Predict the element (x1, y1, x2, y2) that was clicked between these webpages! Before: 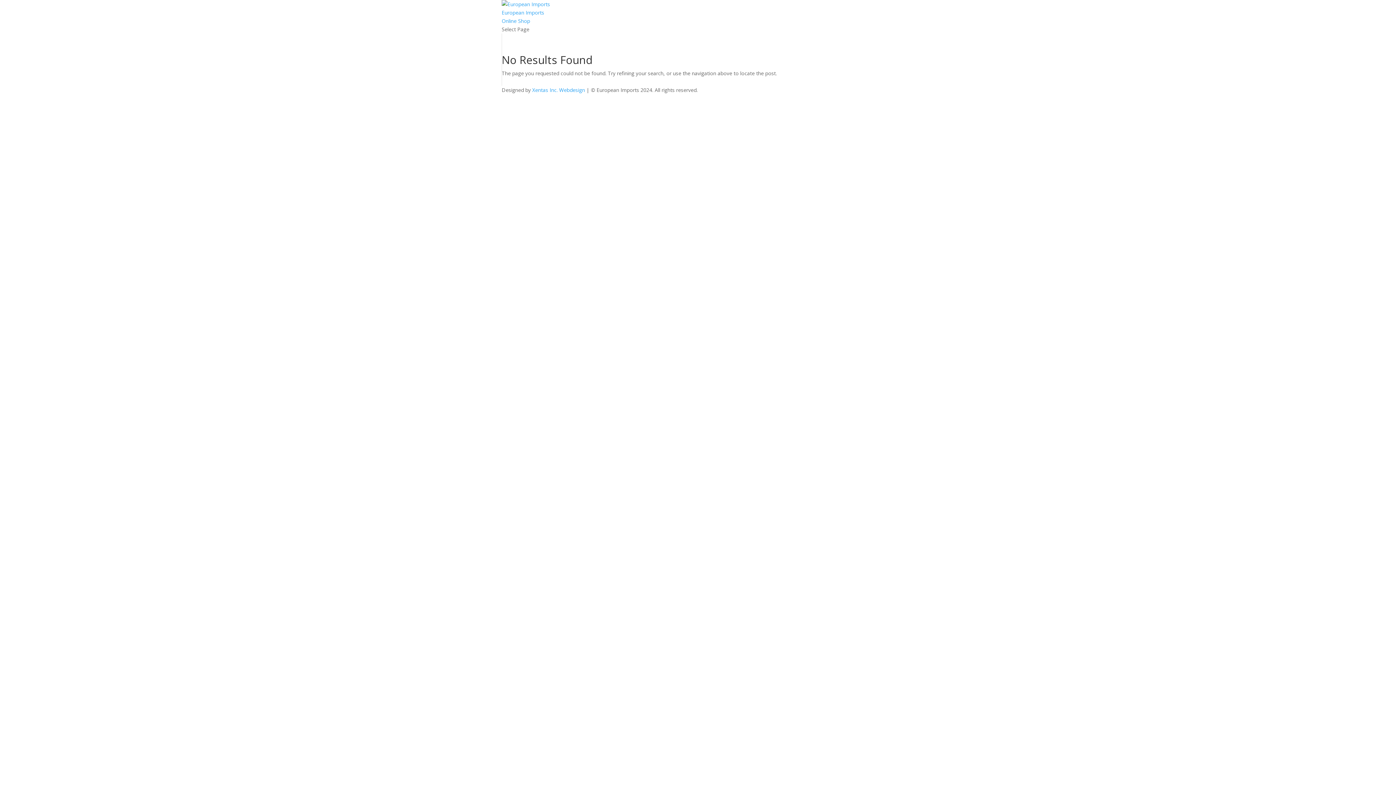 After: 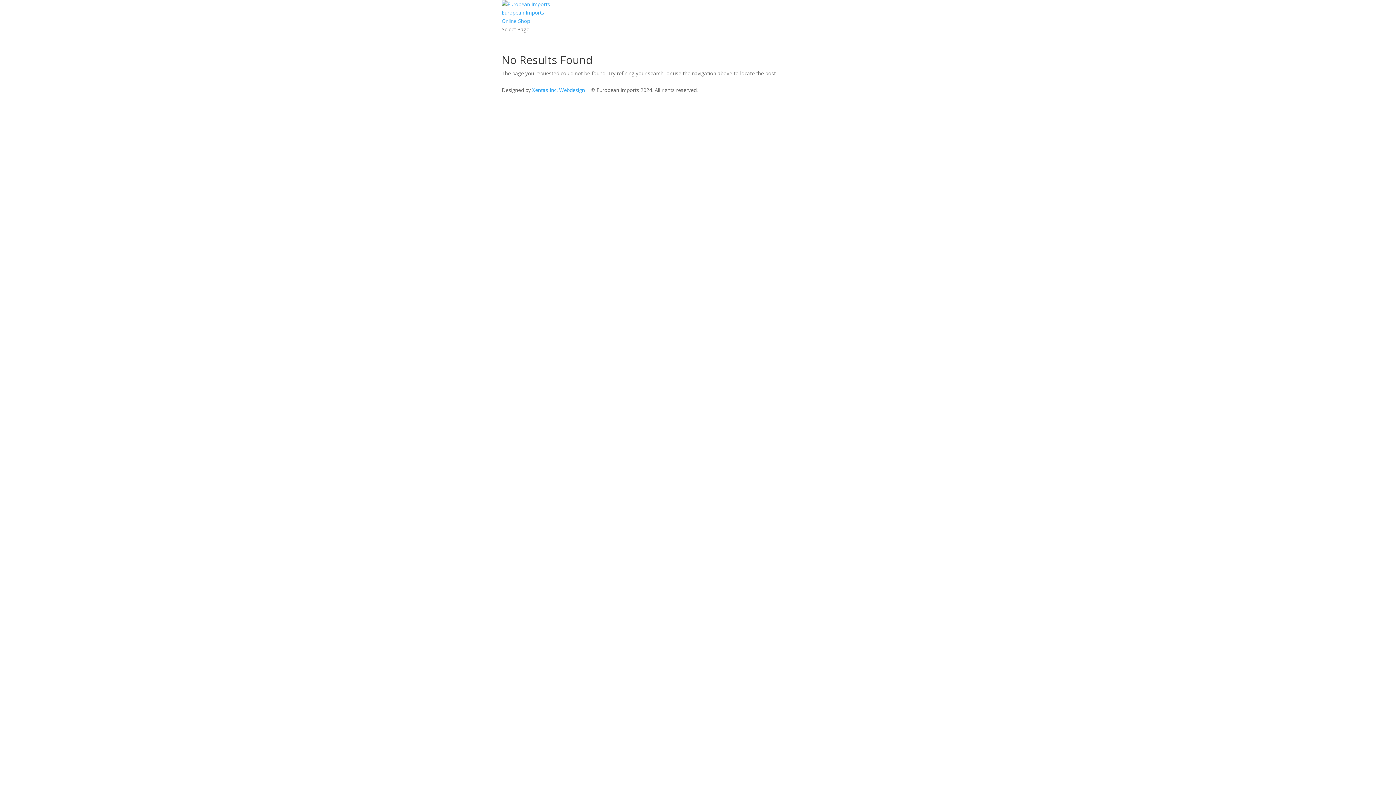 Action: label: Xentas Inc. Webdesign bbox: (532, 86, 585, 93)